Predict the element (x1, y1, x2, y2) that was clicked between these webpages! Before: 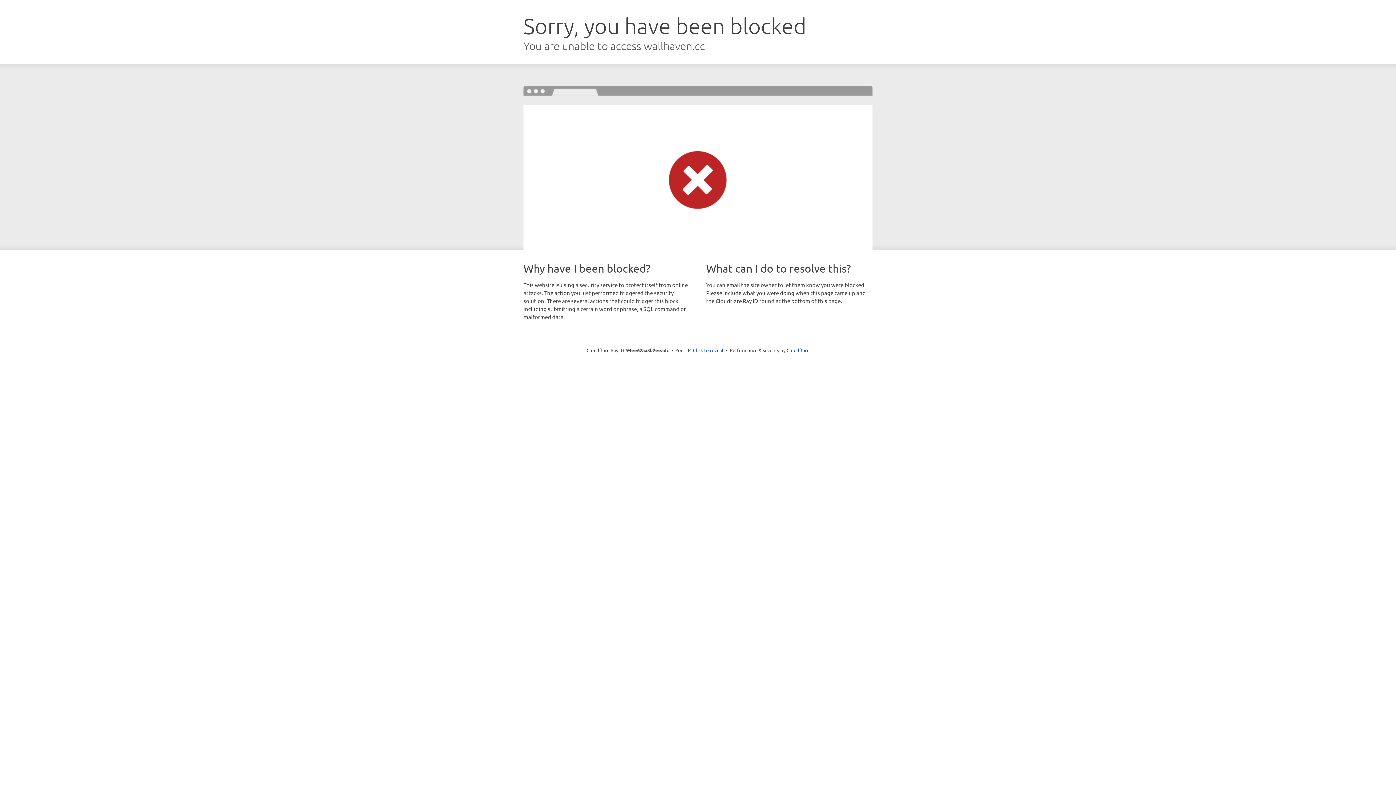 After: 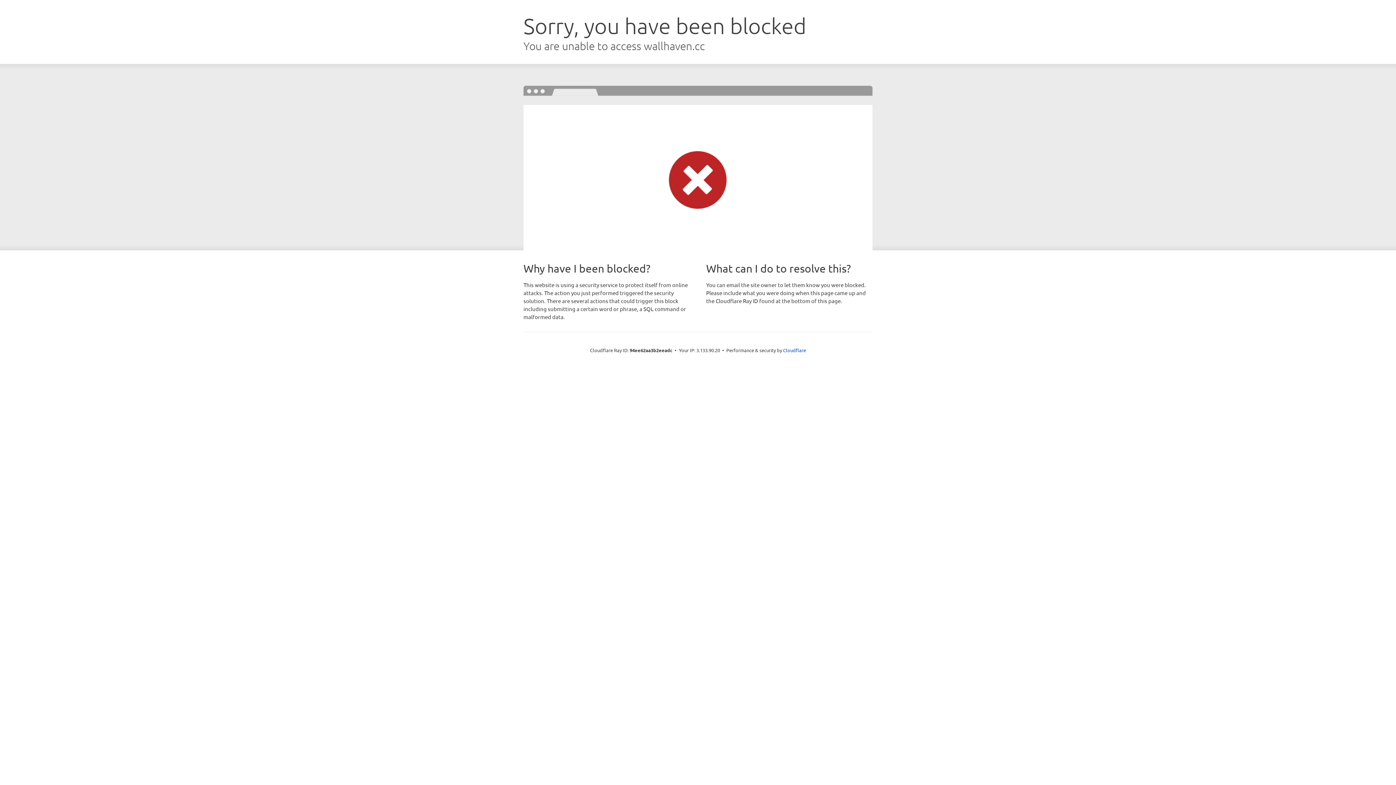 Action: bbox: (693, 346, 723, 353) label: Click to reveal